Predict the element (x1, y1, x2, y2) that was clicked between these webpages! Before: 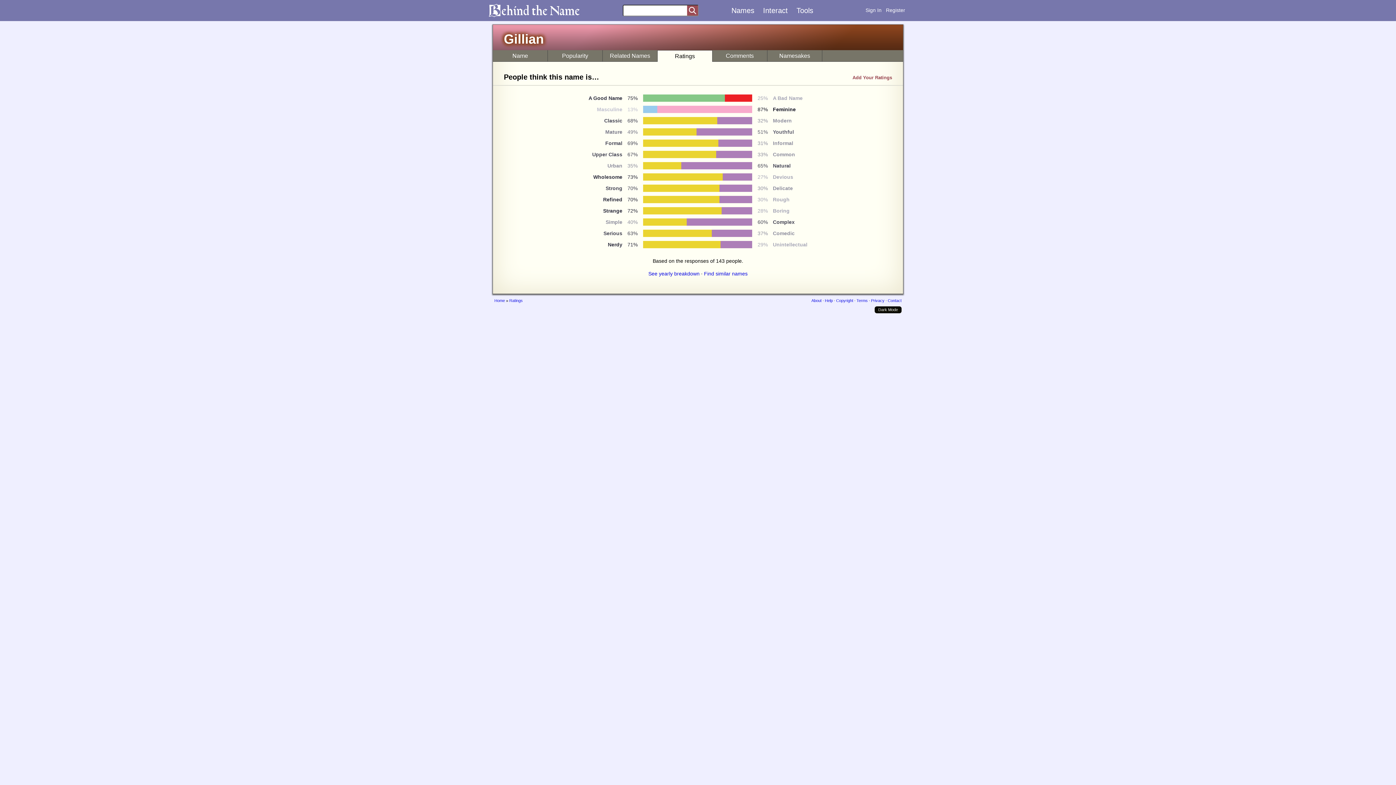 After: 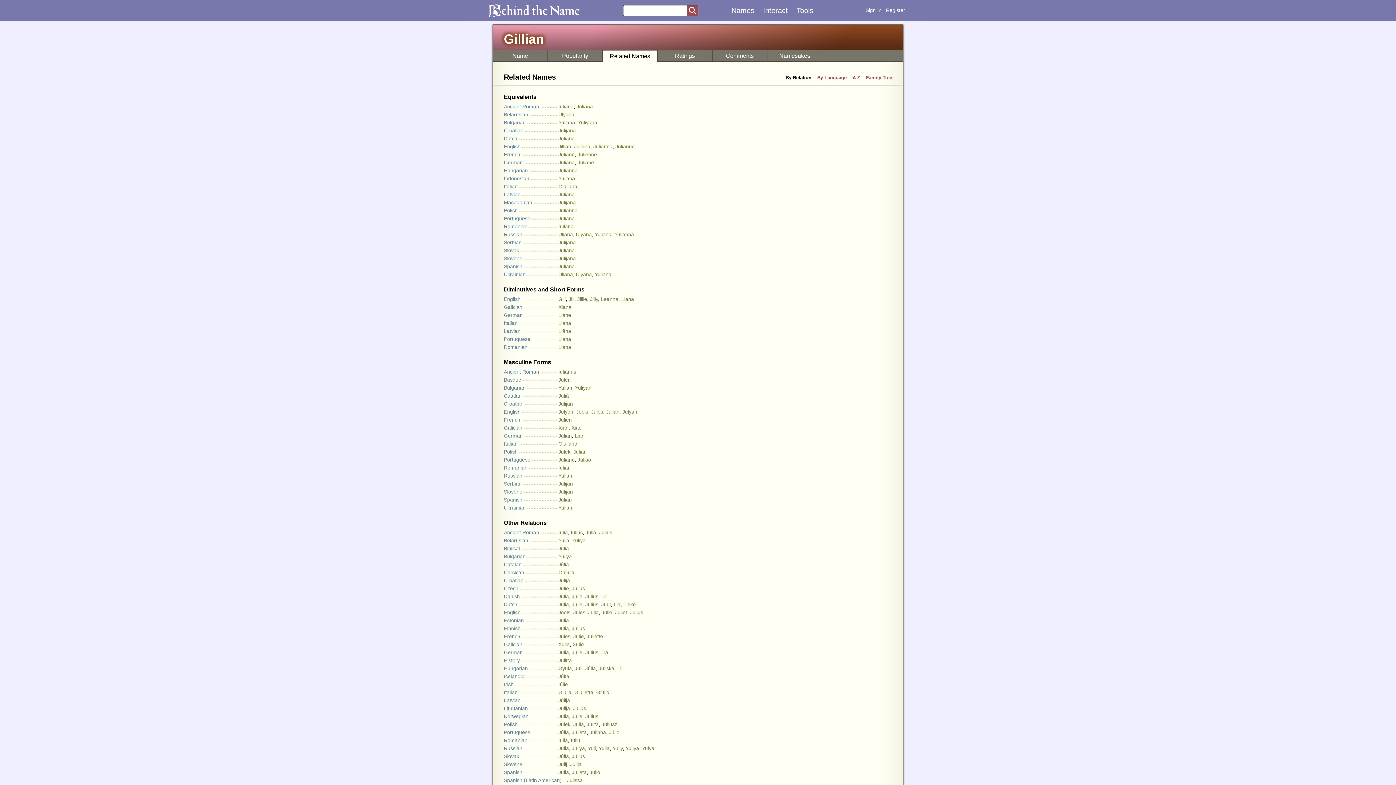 Action: bbox: (602, 50, 657, 61) label: Related Names